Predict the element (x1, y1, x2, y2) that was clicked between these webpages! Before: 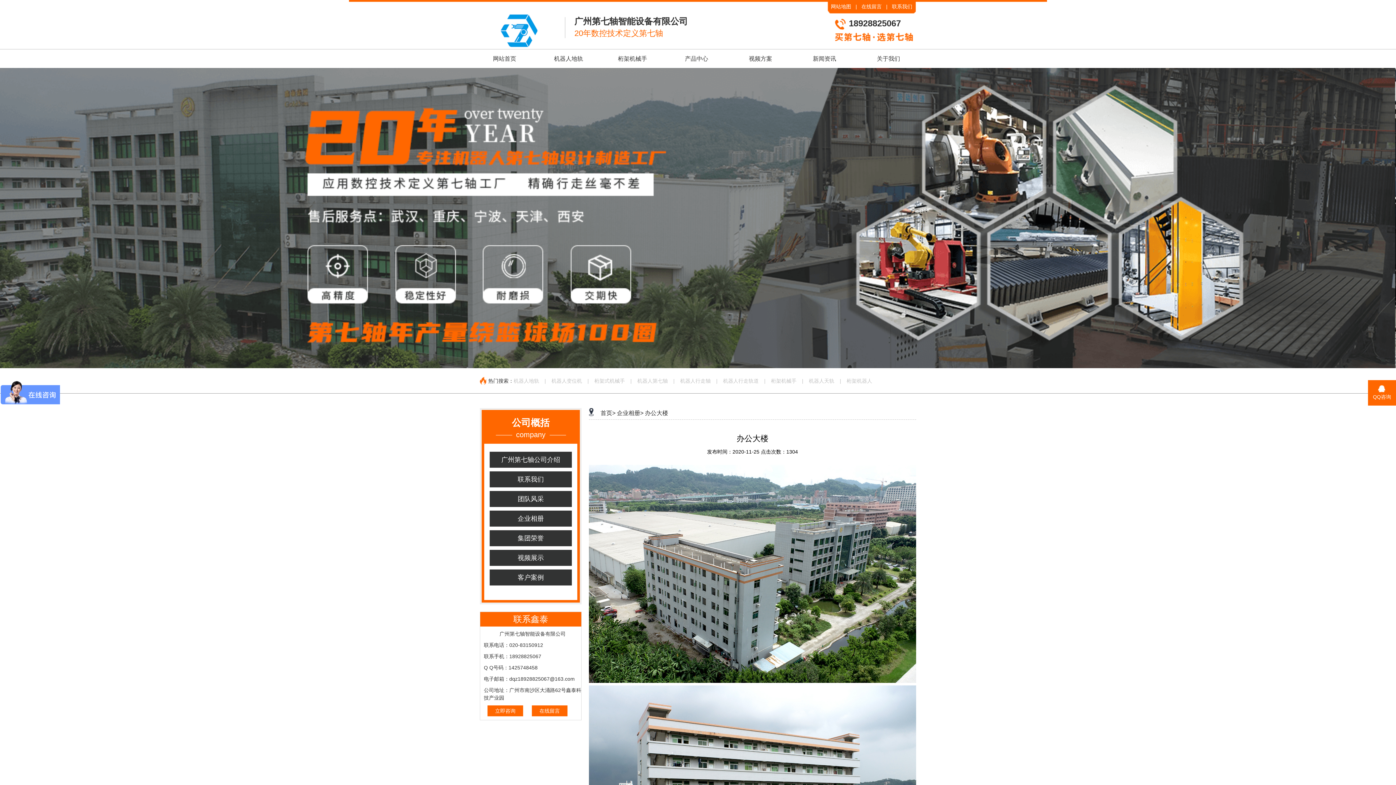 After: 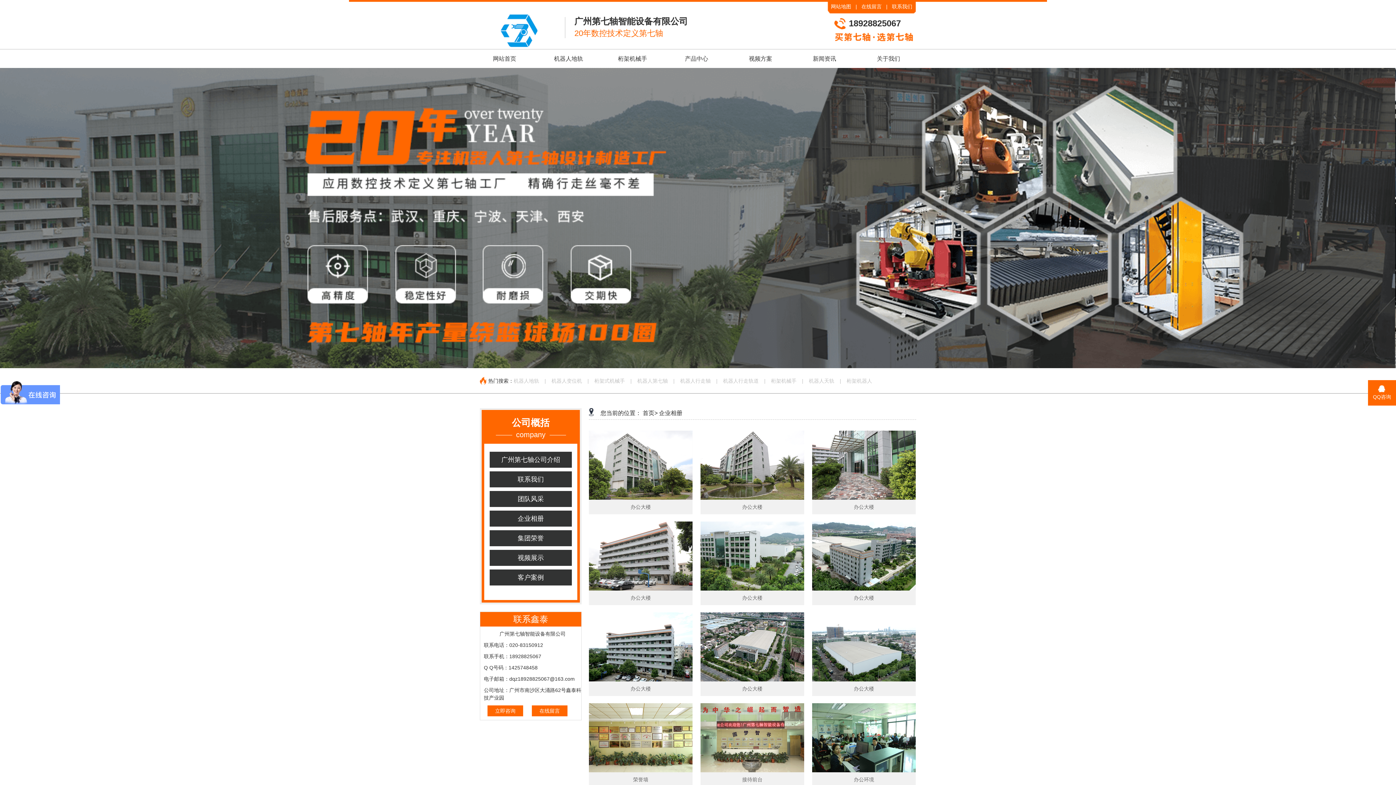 Action: bbox: (617, 410, 643, 416) label: 企业相册>